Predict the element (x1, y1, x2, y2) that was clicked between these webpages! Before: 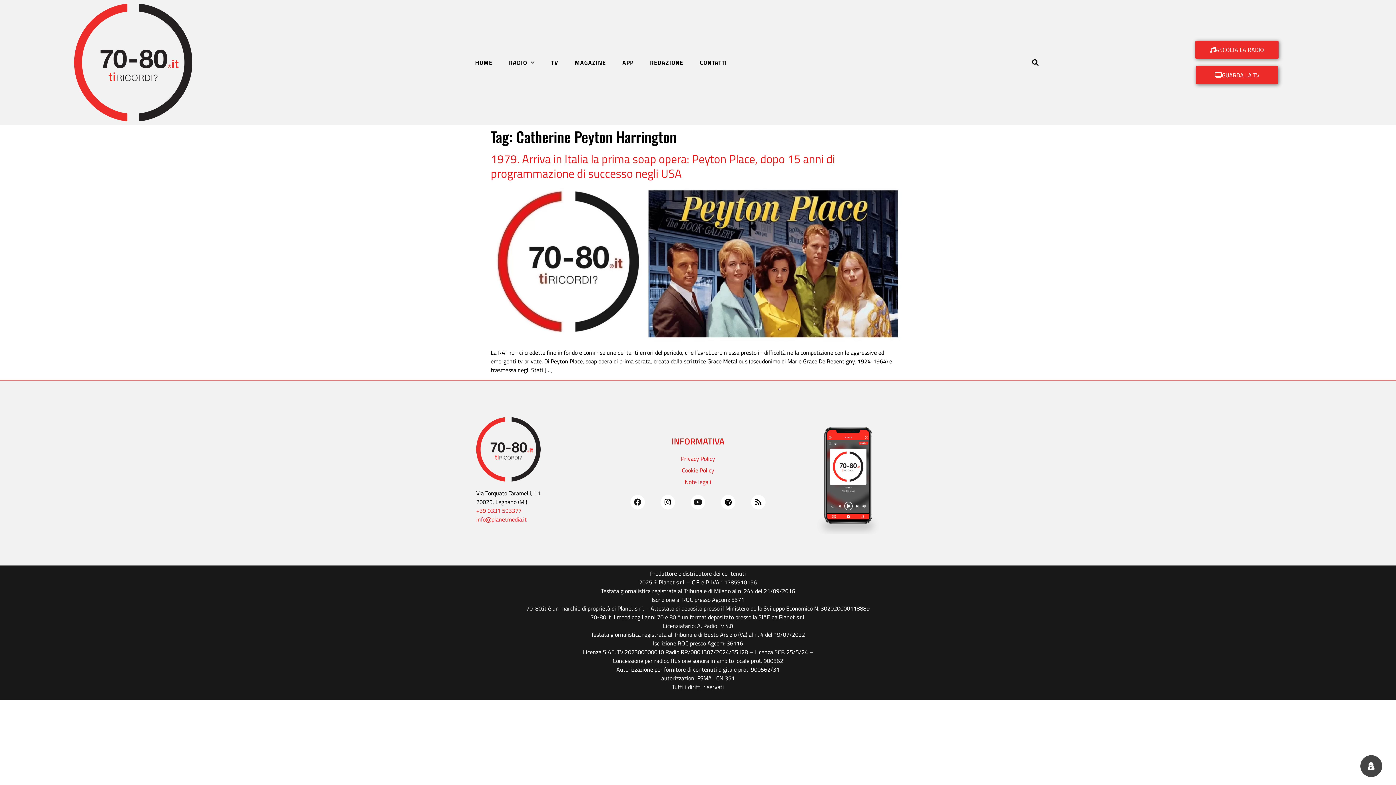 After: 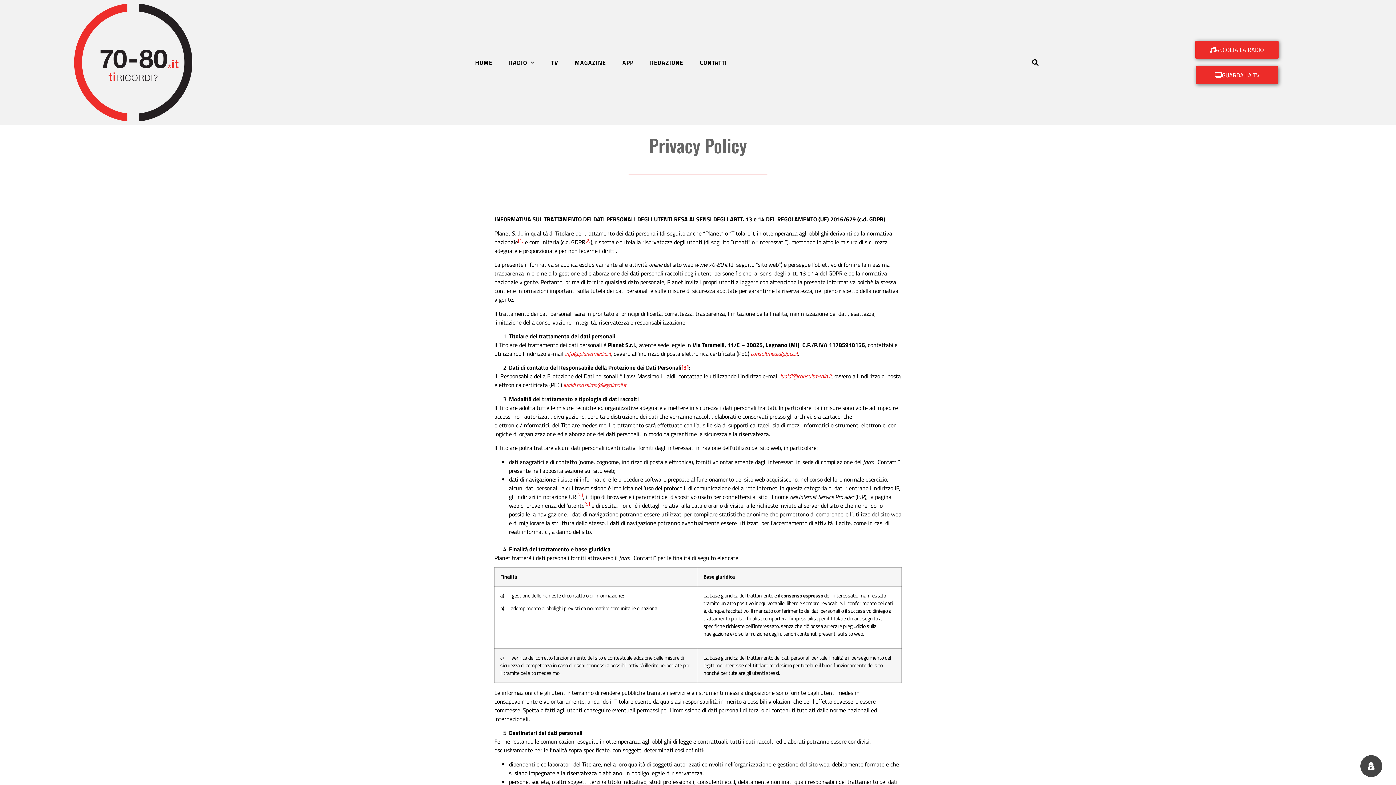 Action: label: Privacy Policy bbox: (626, 452, 769, 464)